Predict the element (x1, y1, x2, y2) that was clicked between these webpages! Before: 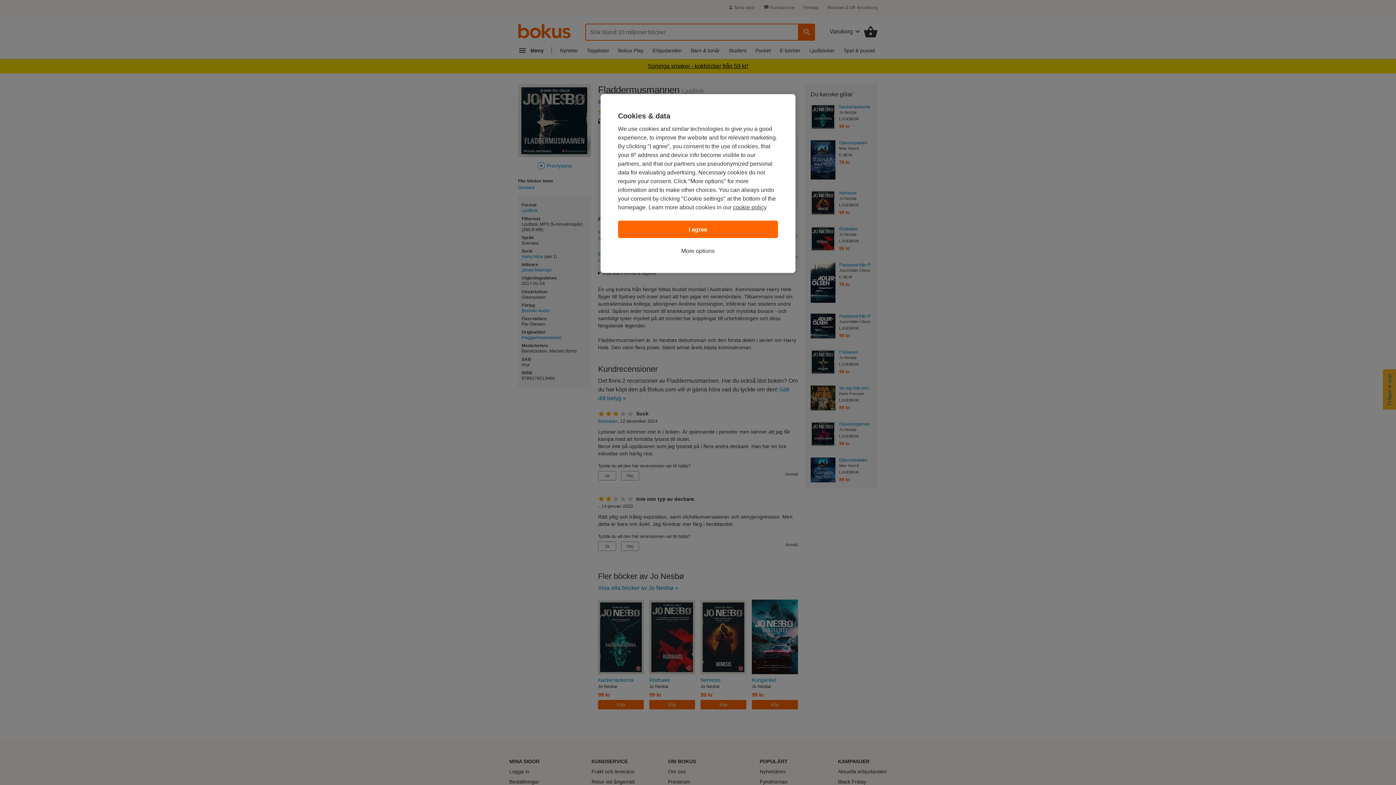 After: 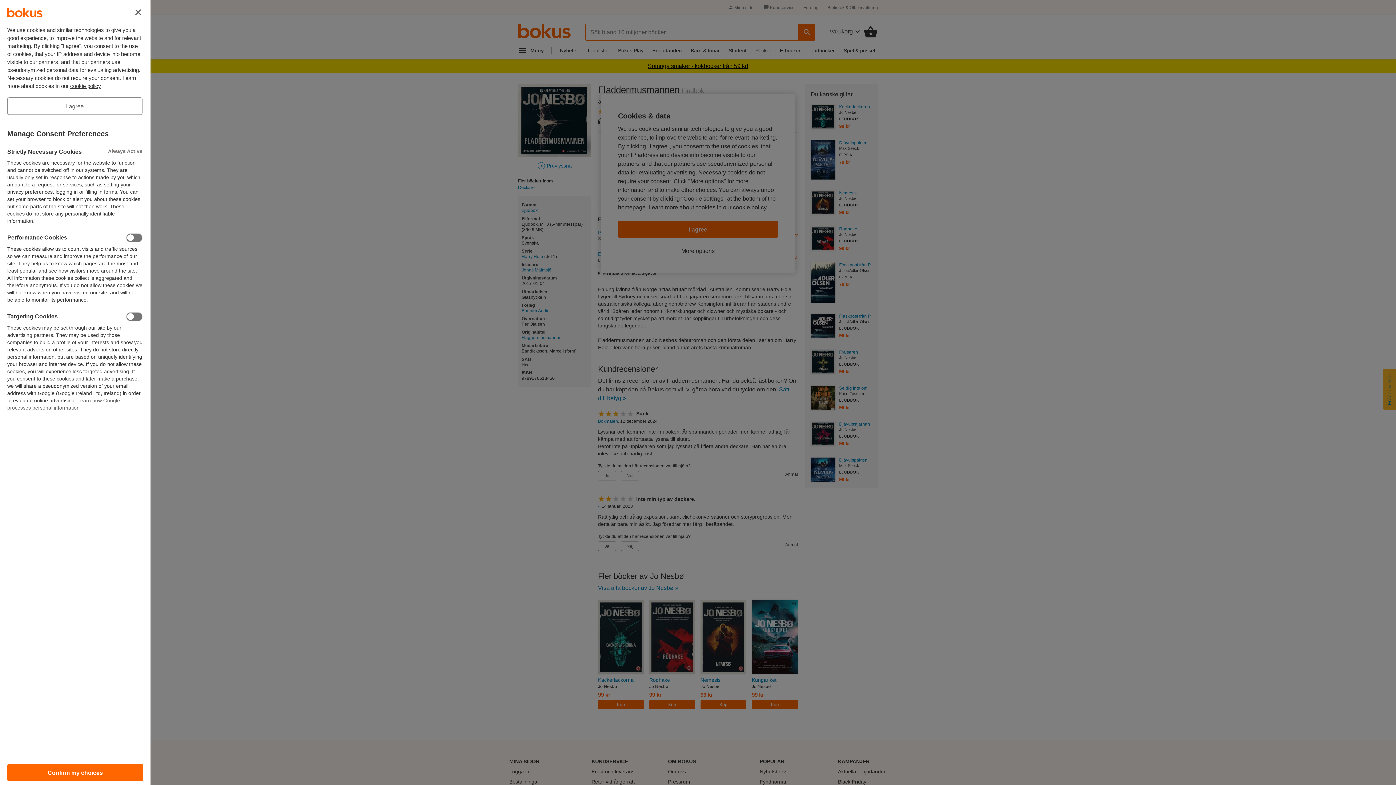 Action: label: More options bbox: (681, 246, 714, 255)